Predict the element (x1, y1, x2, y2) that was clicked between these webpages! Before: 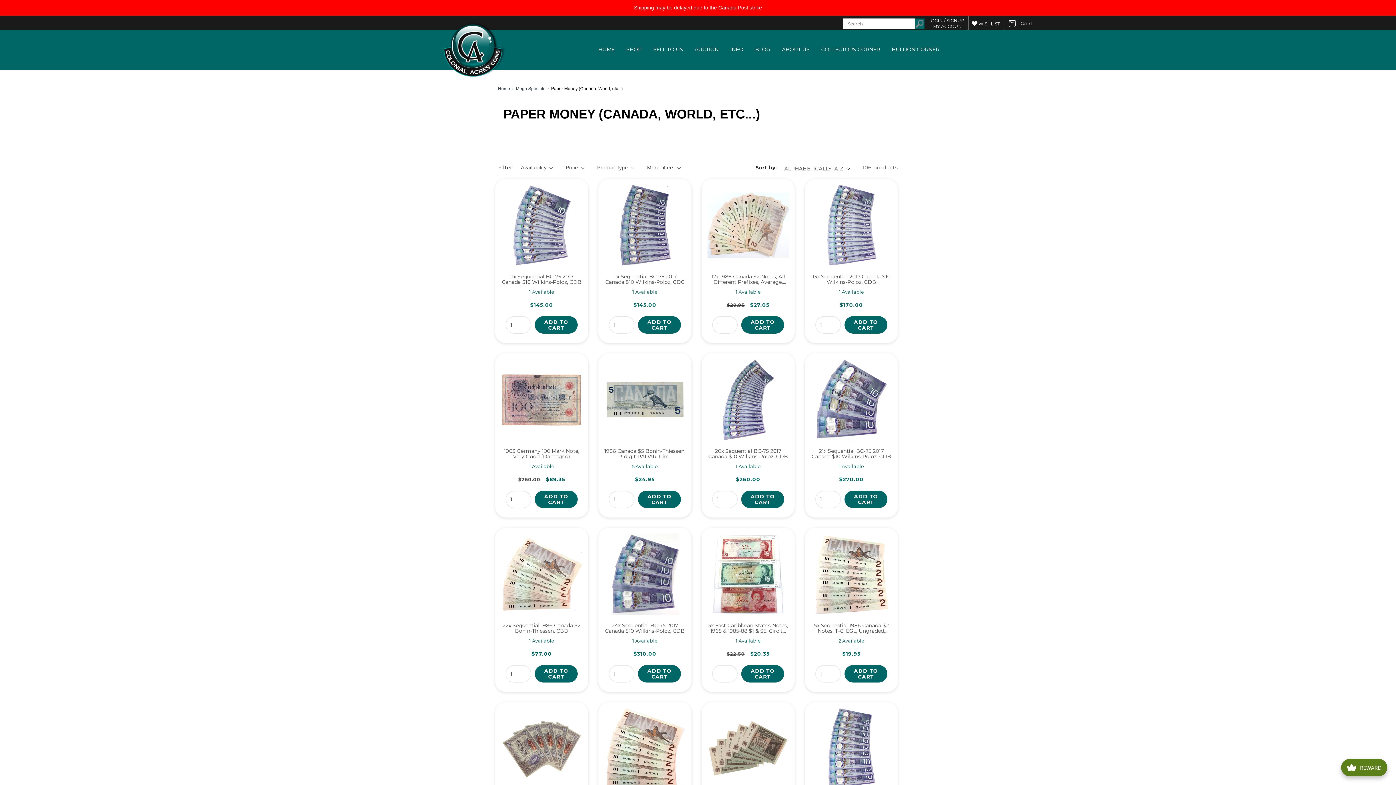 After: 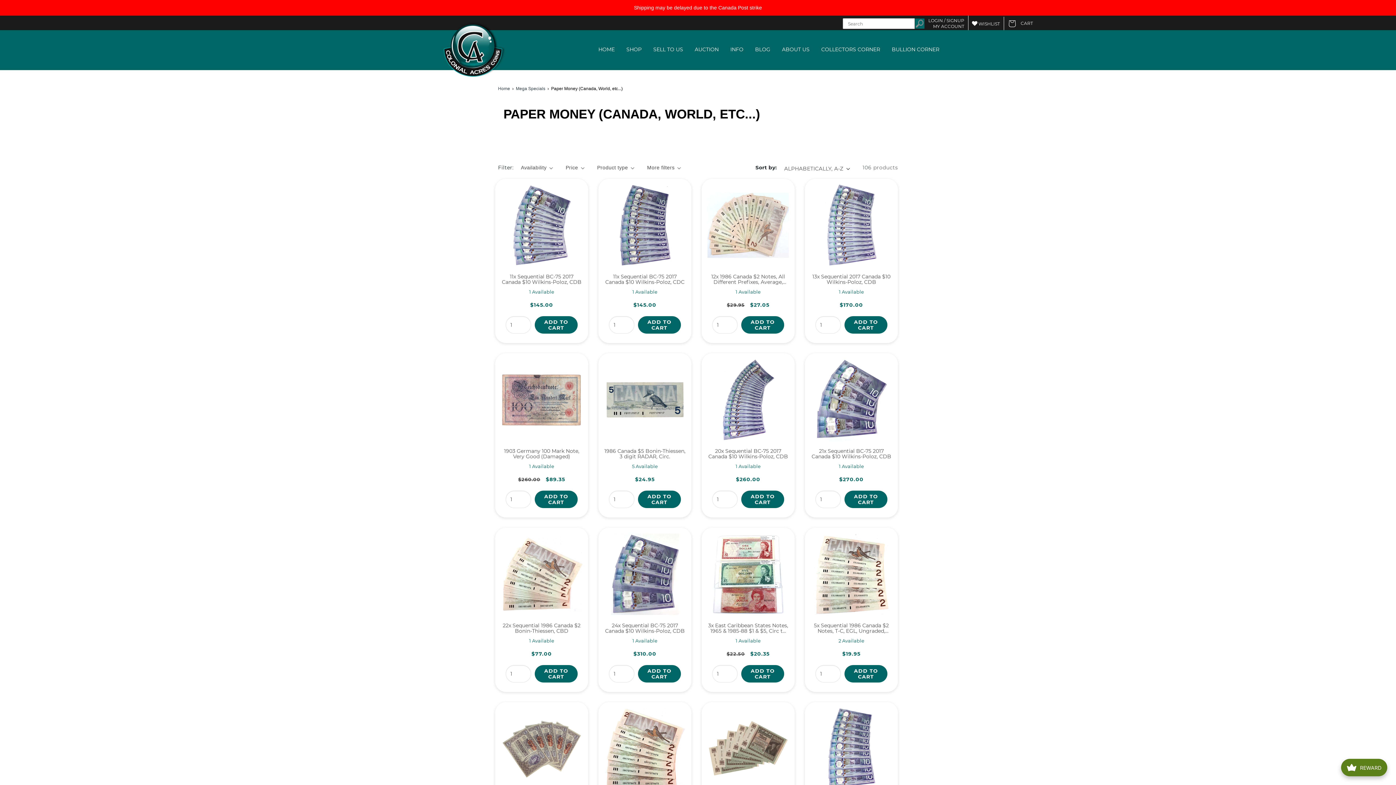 Action: label:  WISHLIST bbox: (968, 16, 1004, 30)